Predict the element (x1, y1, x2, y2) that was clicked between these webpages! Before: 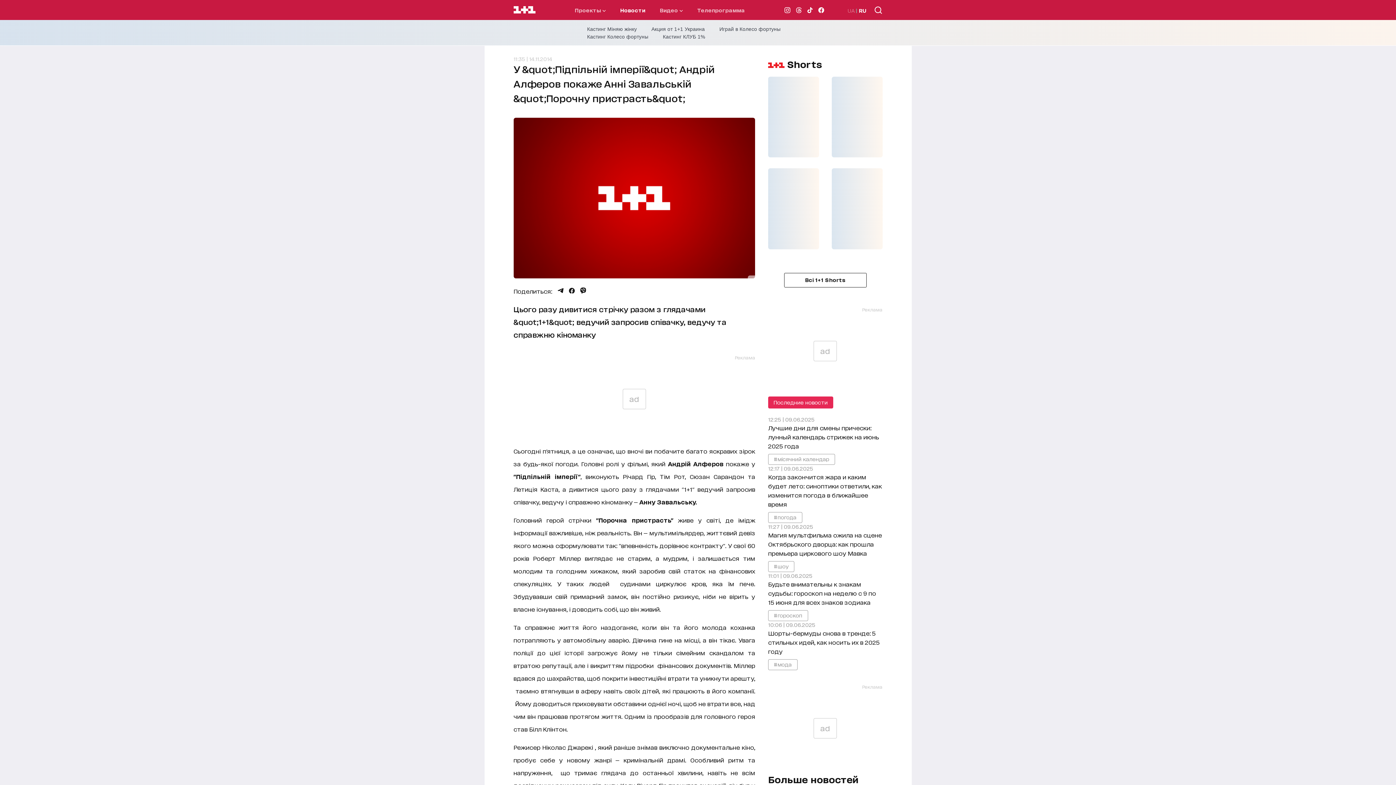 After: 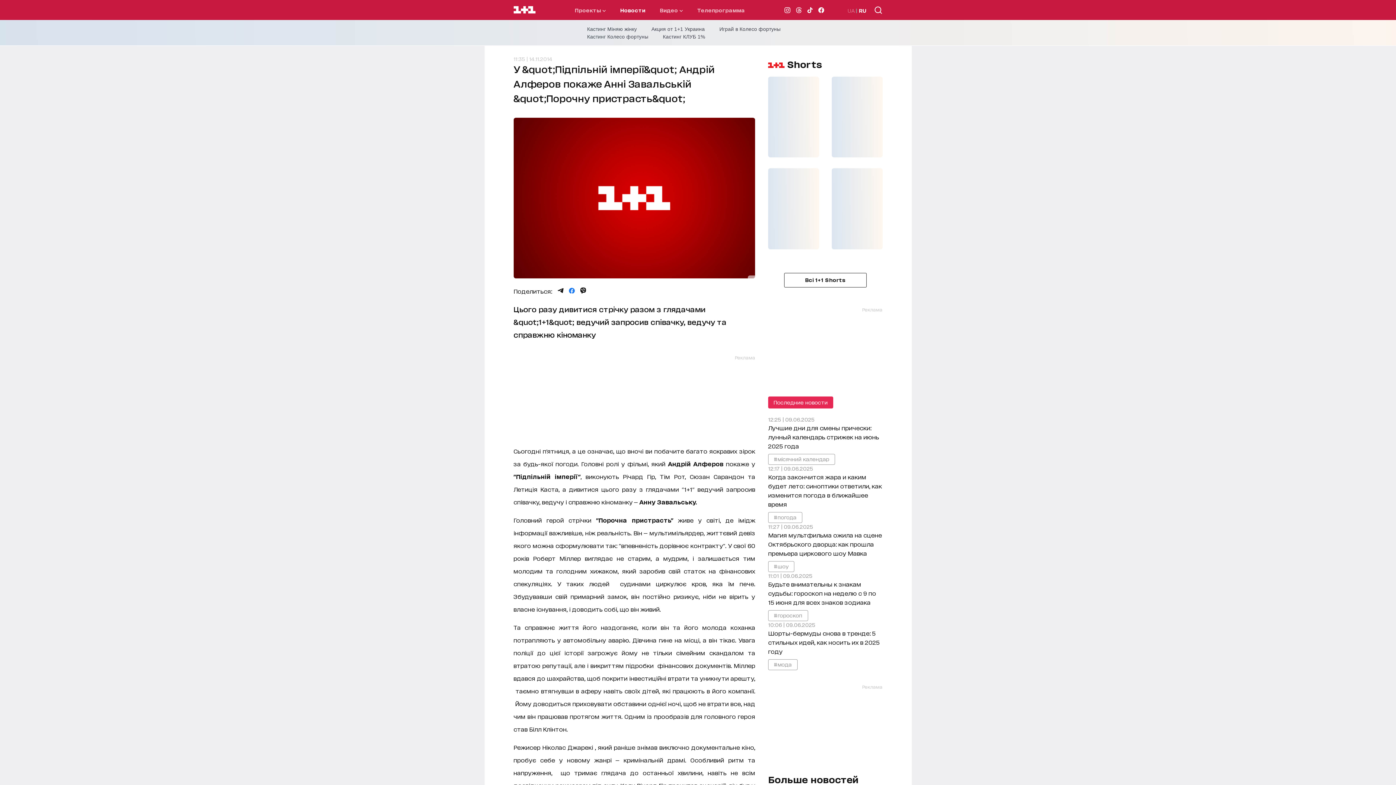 Action: bbox: (568, 288, 574, 293) label: Поделиться Facebook